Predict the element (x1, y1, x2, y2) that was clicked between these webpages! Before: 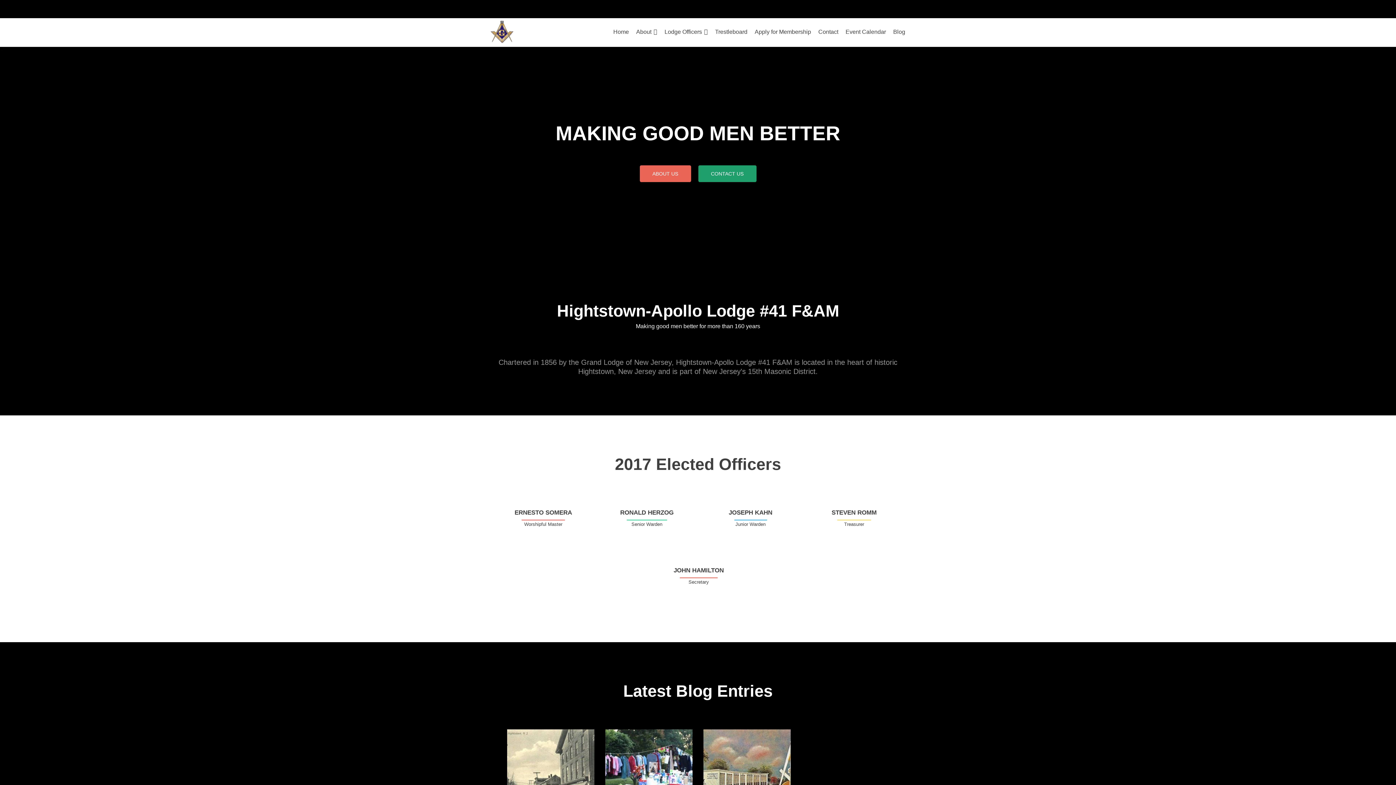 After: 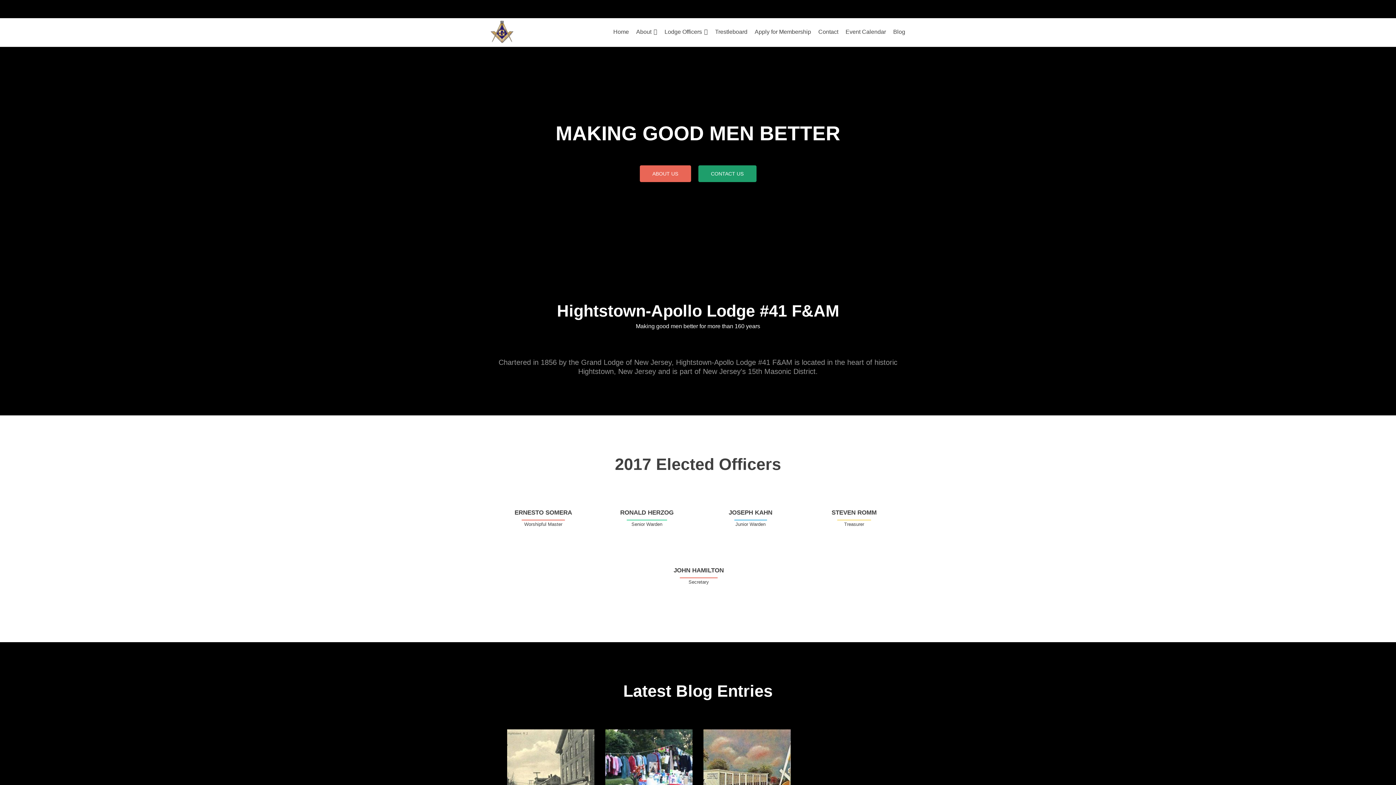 Action: bbox: (613, 25, 629, 38) label: Home